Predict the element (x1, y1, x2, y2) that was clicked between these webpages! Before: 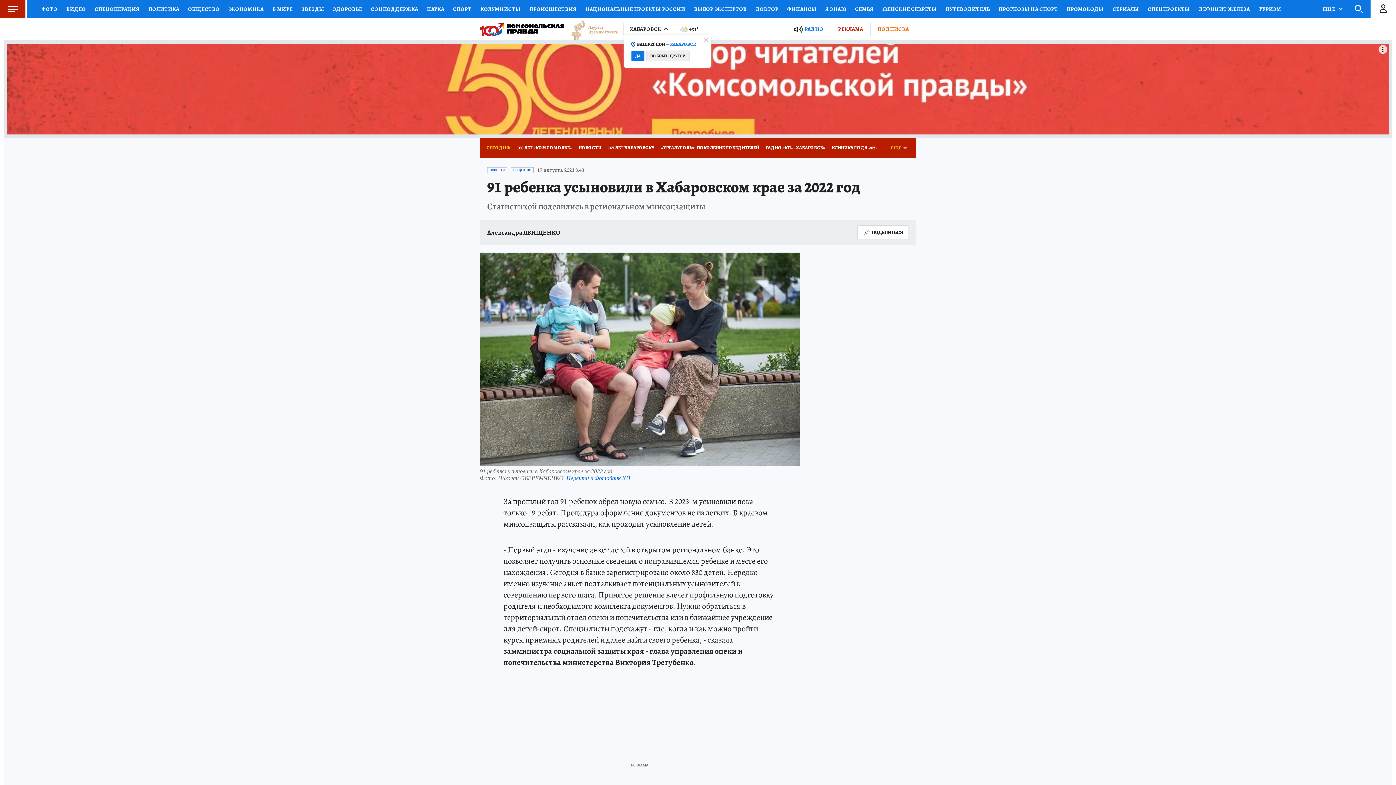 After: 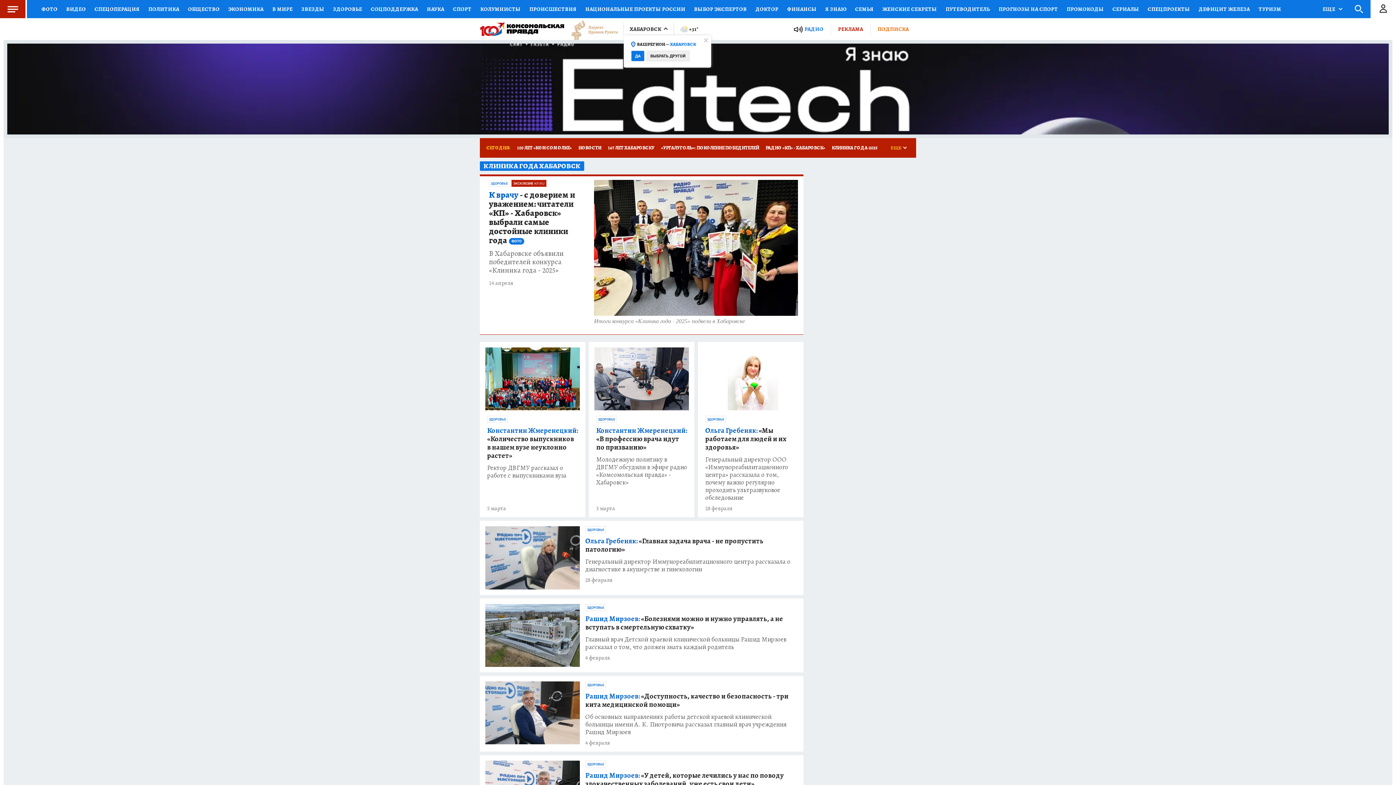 Action: label: КЛИНИКА ГОДА-2025 bbox: (828, 138, 881, 157)